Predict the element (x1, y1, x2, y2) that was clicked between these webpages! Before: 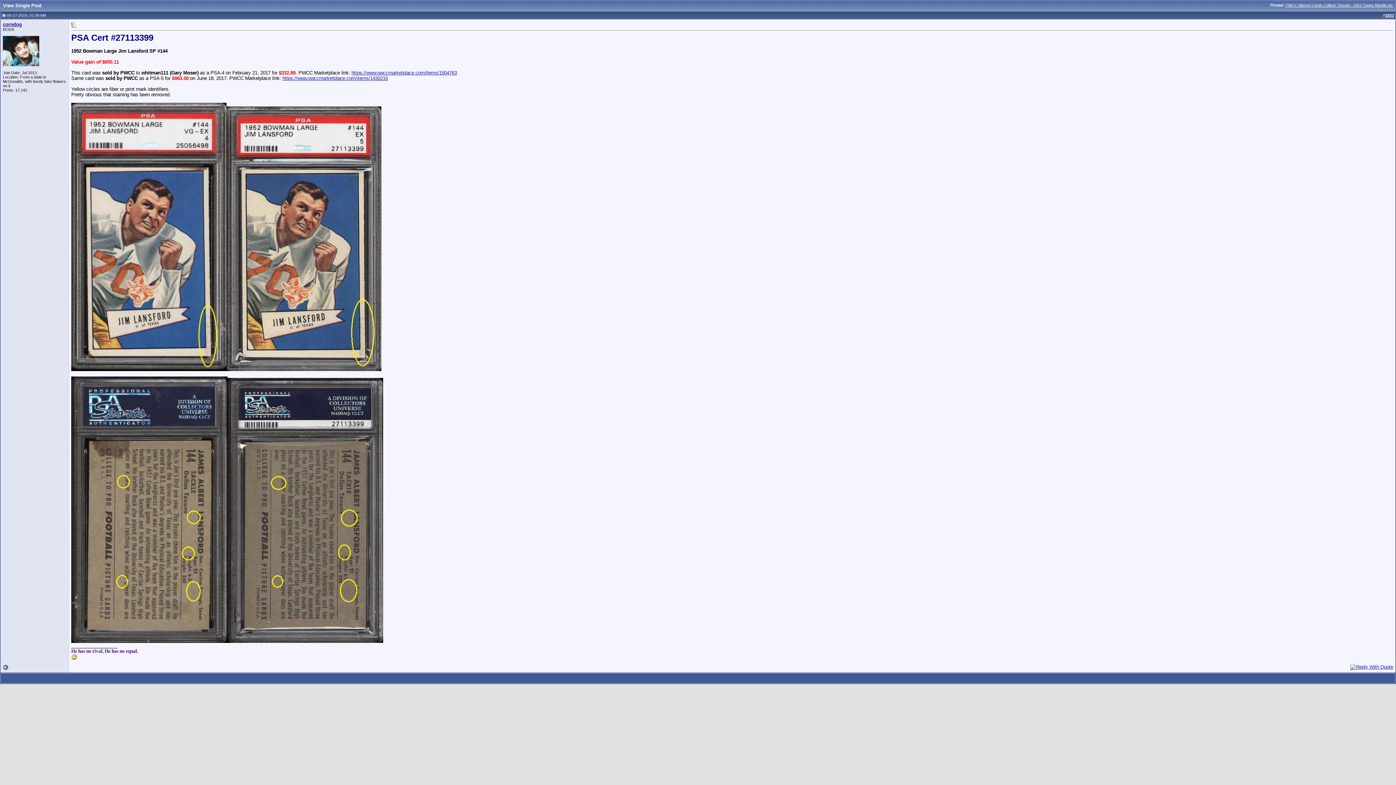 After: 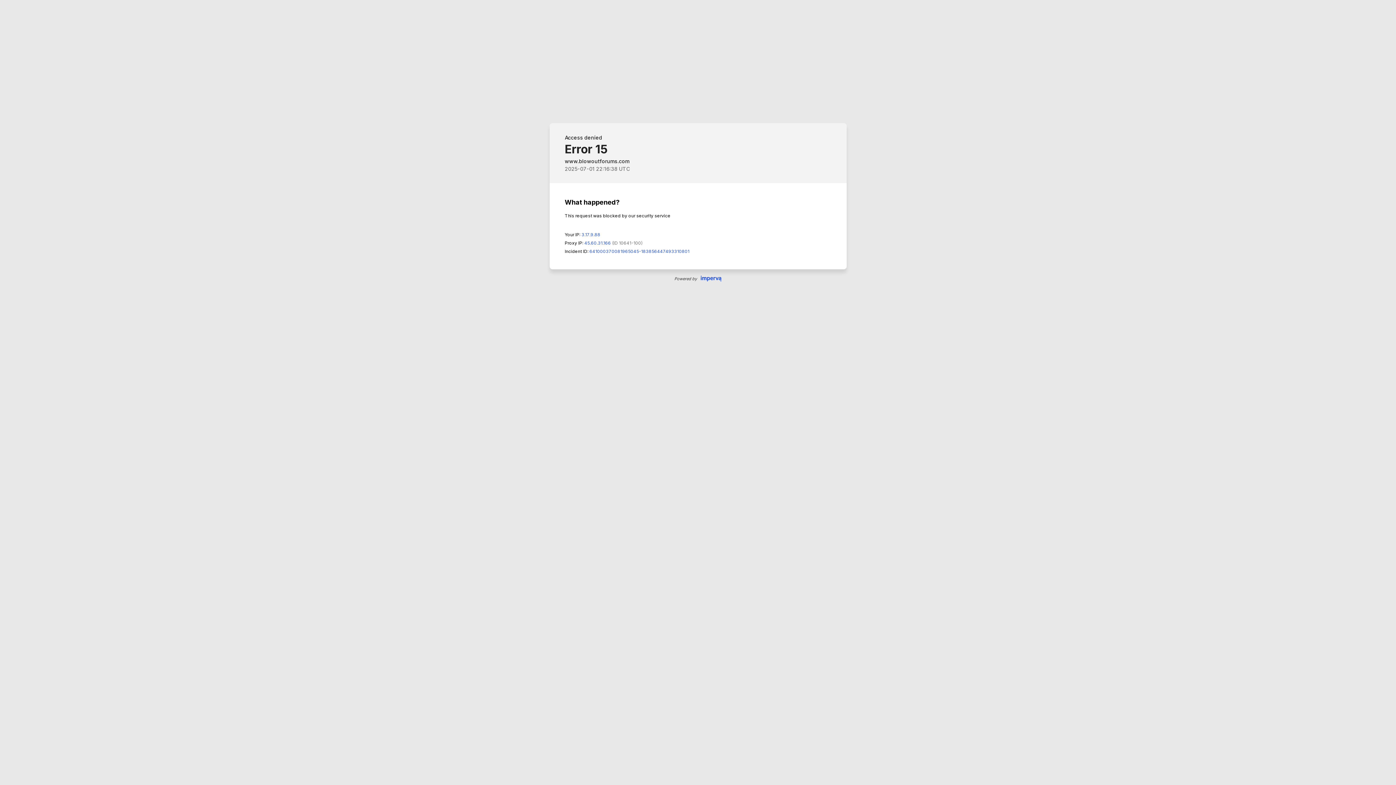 Action: bbox: (2, 62, 39, 66)